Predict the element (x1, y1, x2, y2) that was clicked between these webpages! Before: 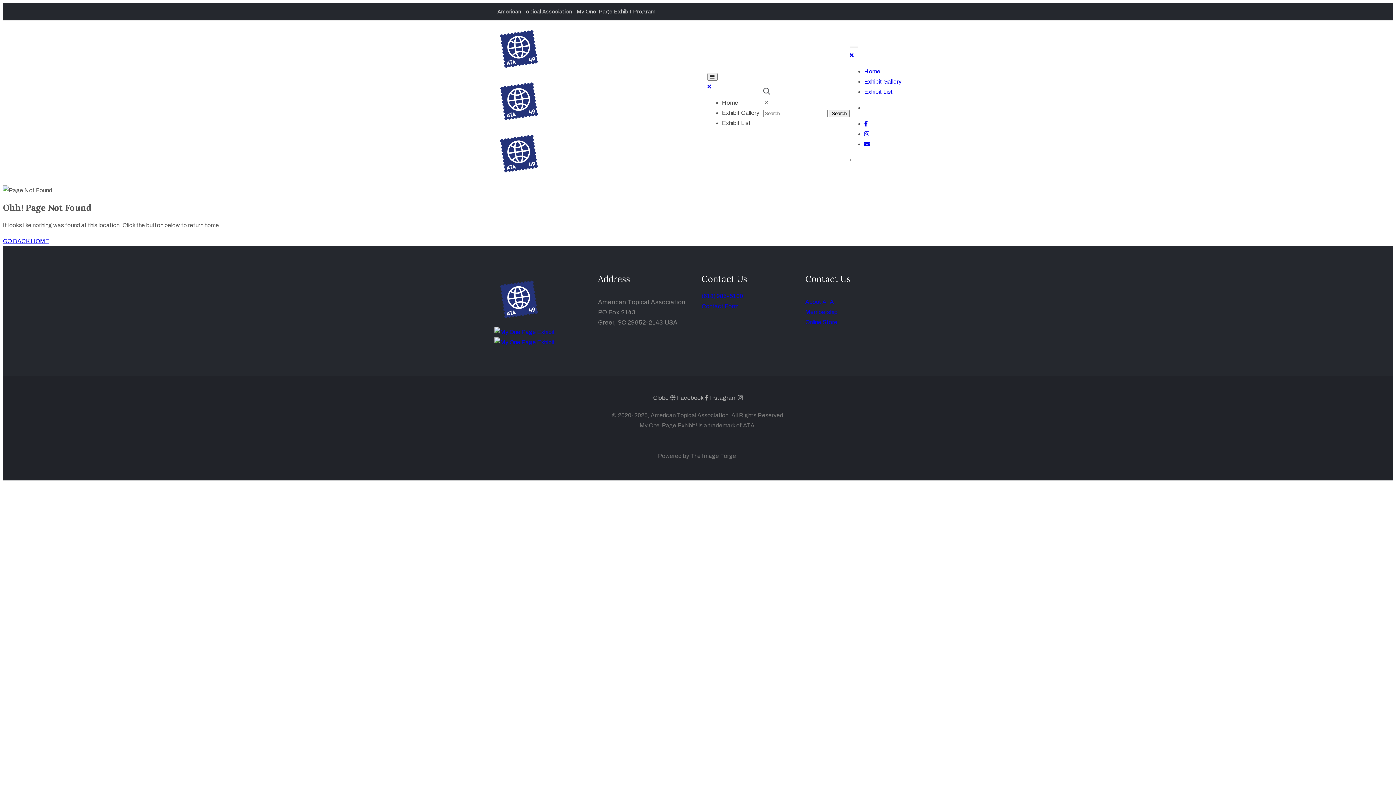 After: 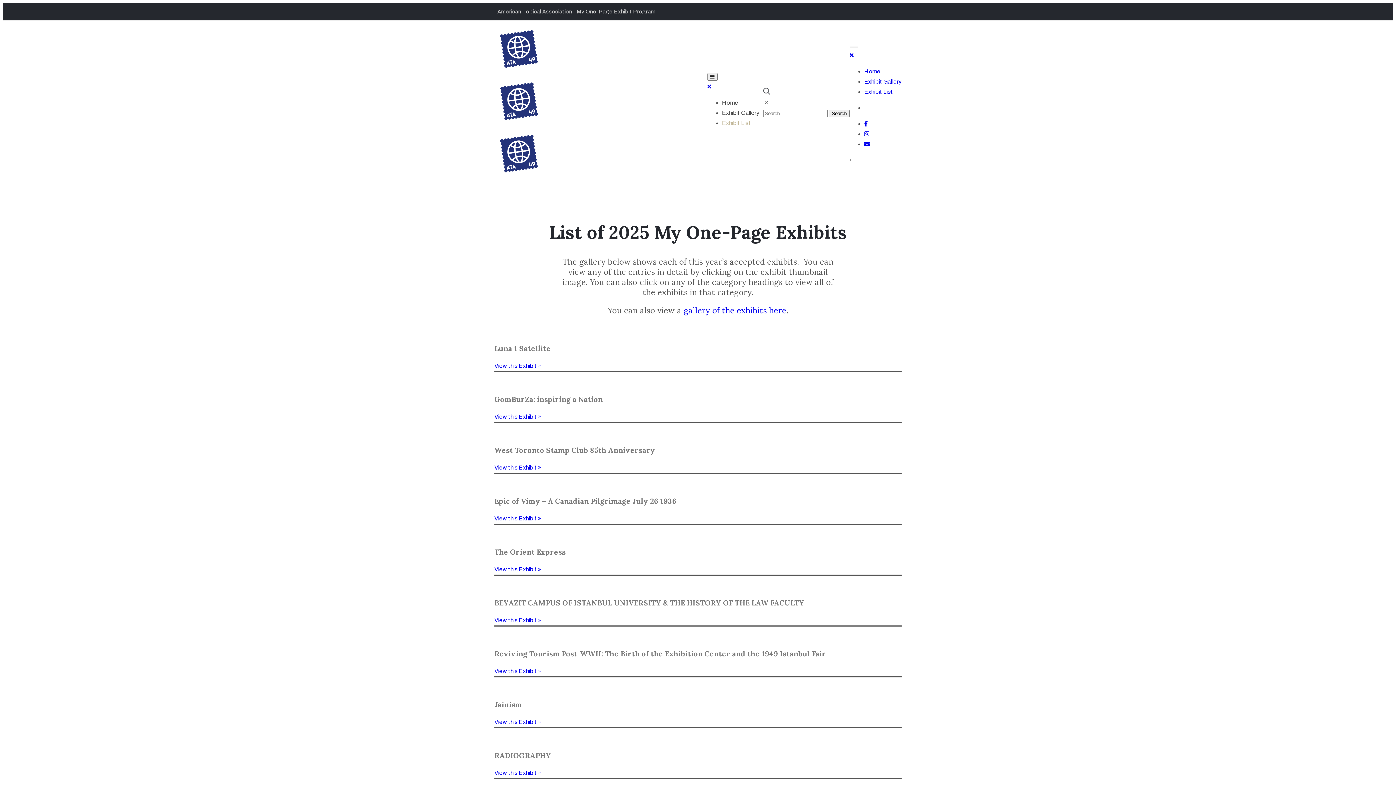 Action: label: Exhibit List bbox: (722, 108, 750, 137)